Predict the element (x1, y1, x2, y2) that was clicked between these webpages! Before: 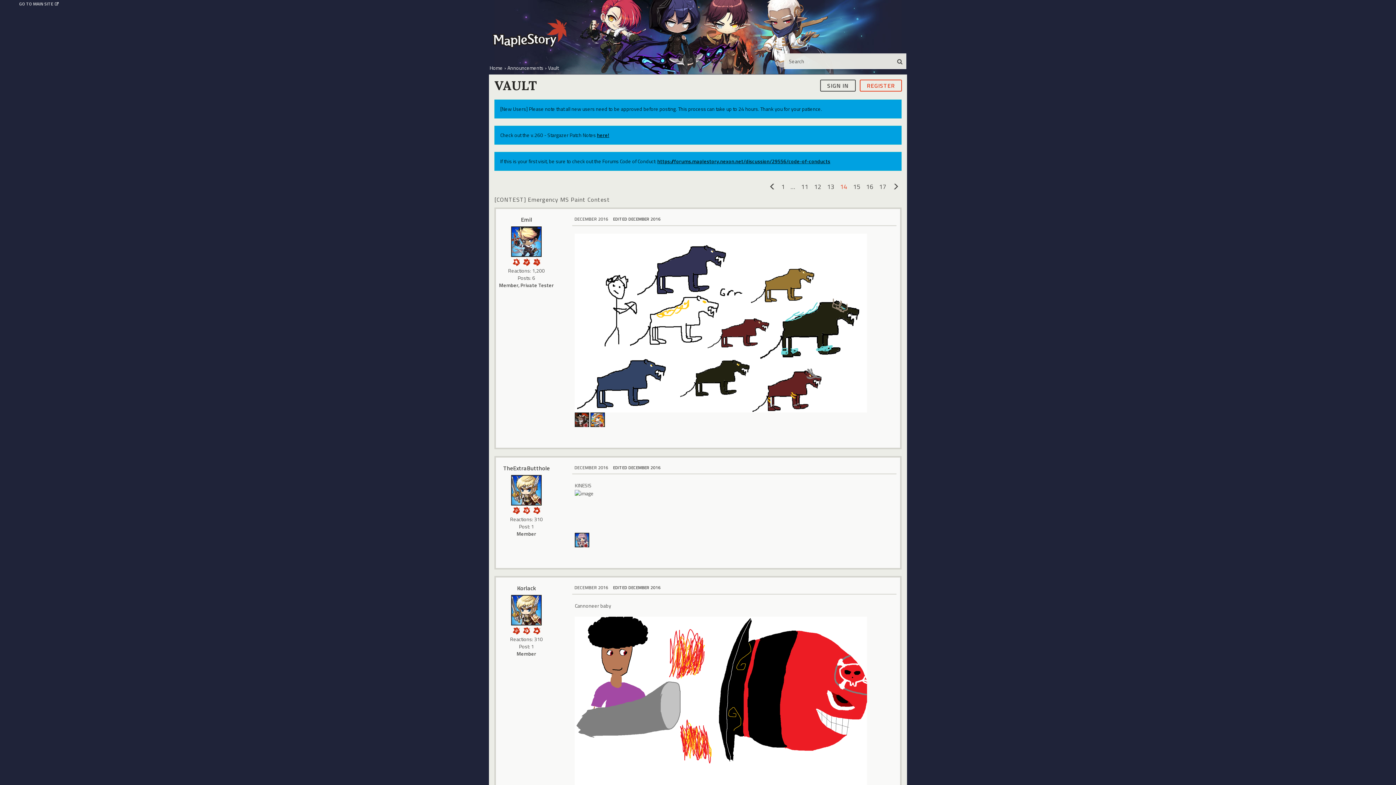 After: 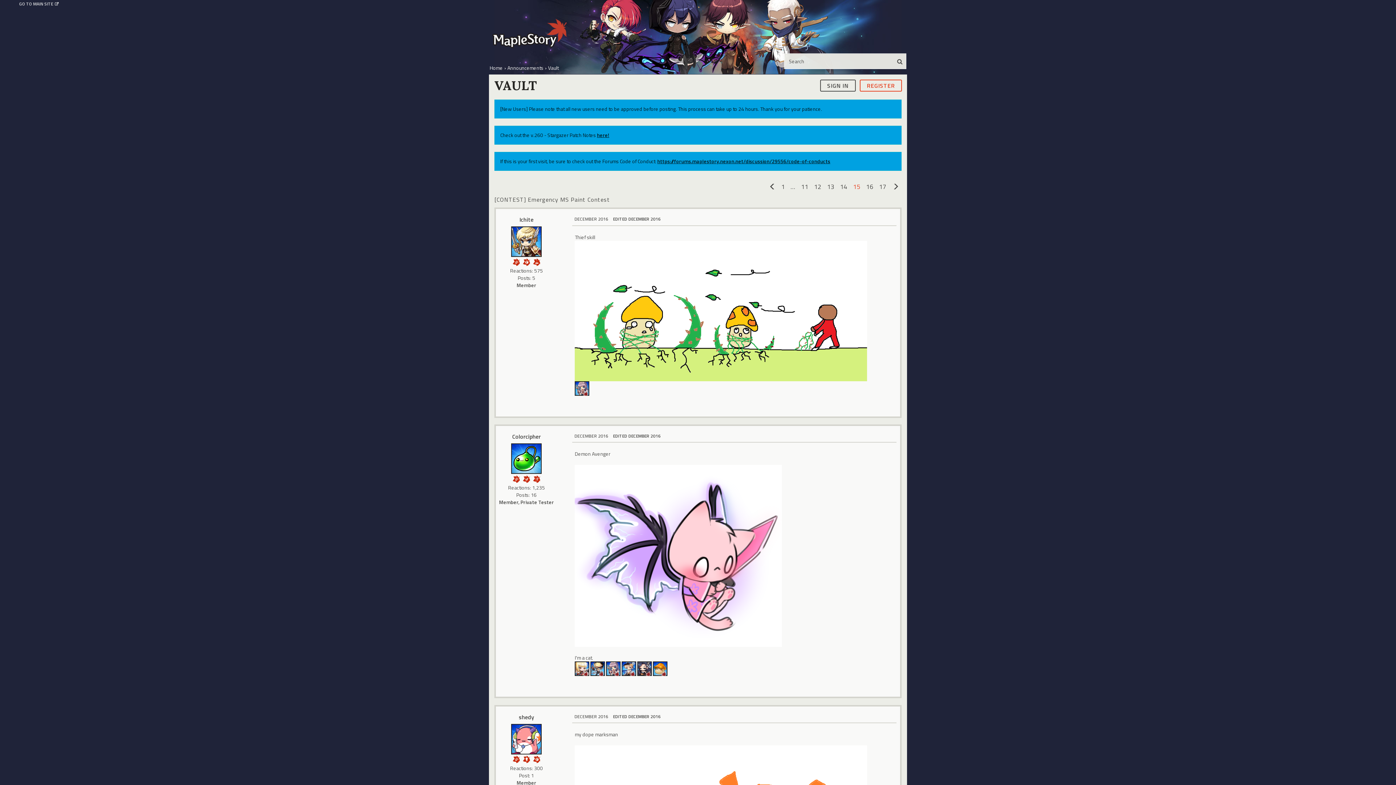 Action: label: » bbox: (889, 180, 901, 191)